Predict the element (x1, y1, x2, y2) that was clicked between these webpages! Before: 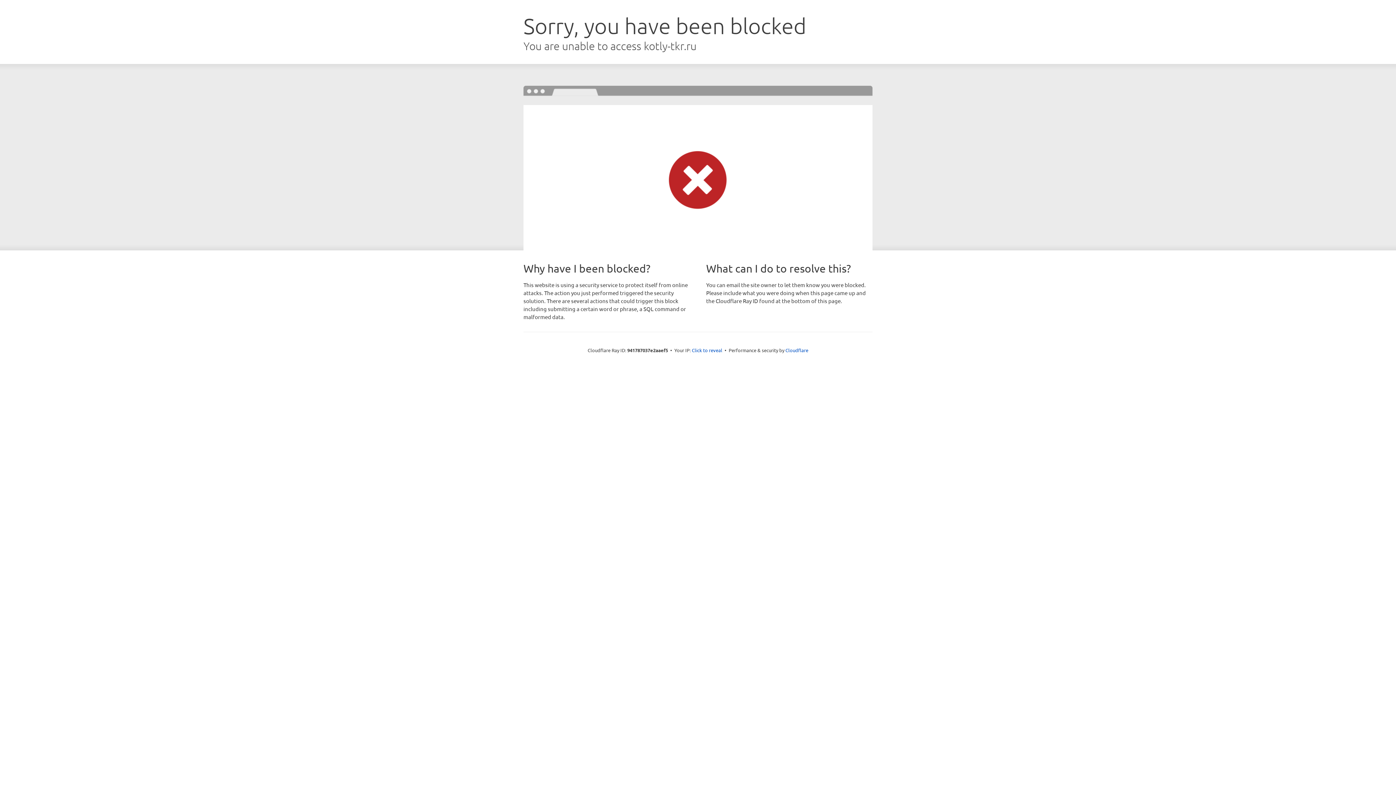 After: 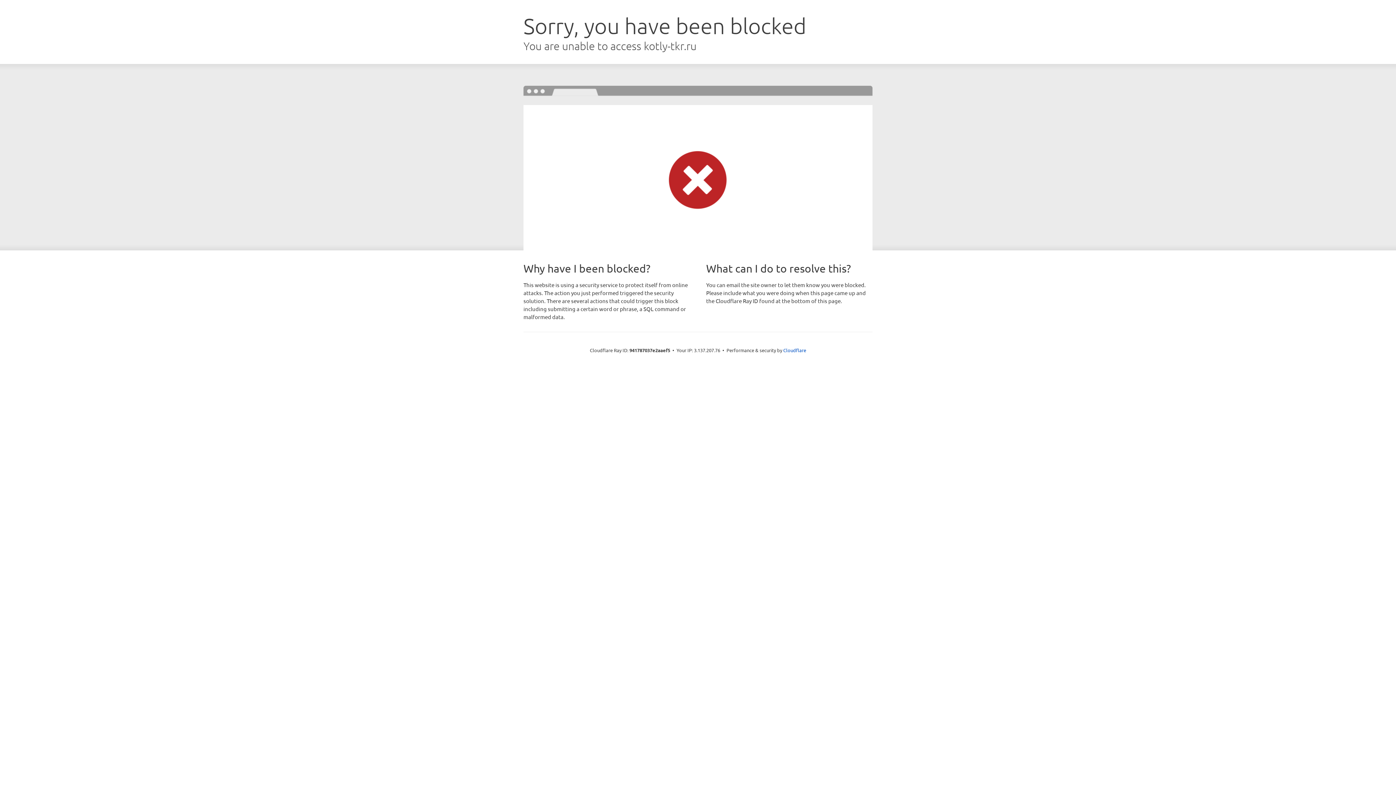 Action: bbox: (692, 346, 722, 353) label: Click to reveal